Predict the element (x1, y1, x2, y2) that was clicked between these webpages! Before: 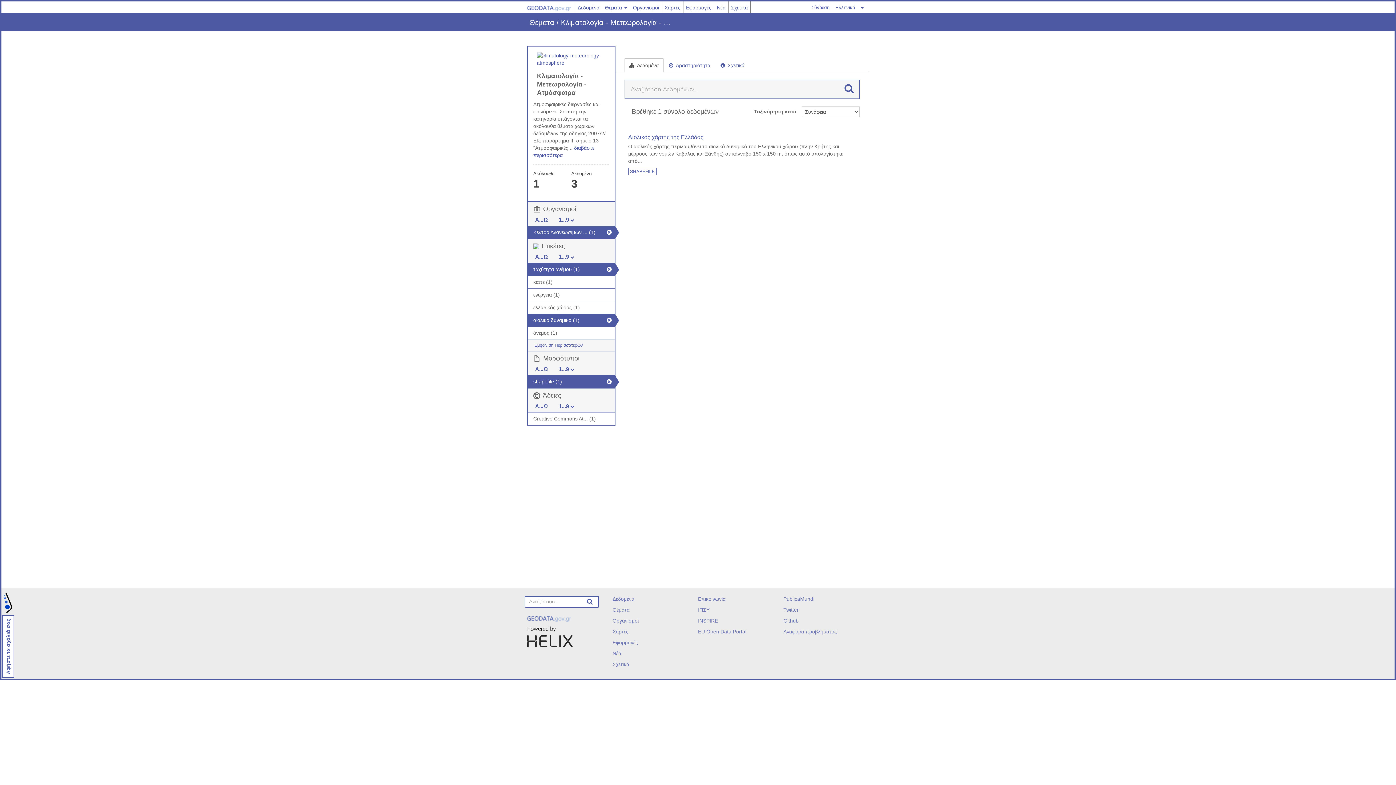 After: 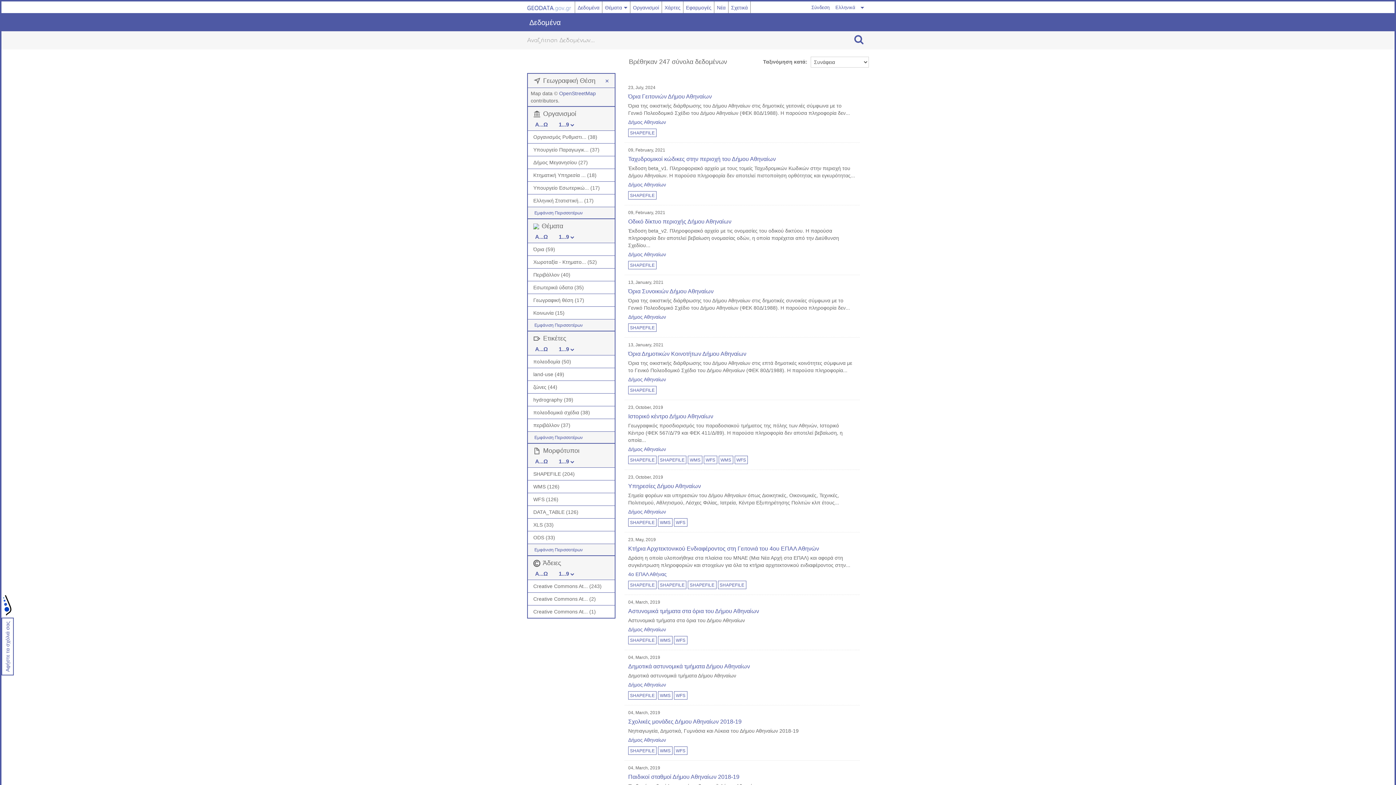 Action: bbox: (586, 598, 593, 604)